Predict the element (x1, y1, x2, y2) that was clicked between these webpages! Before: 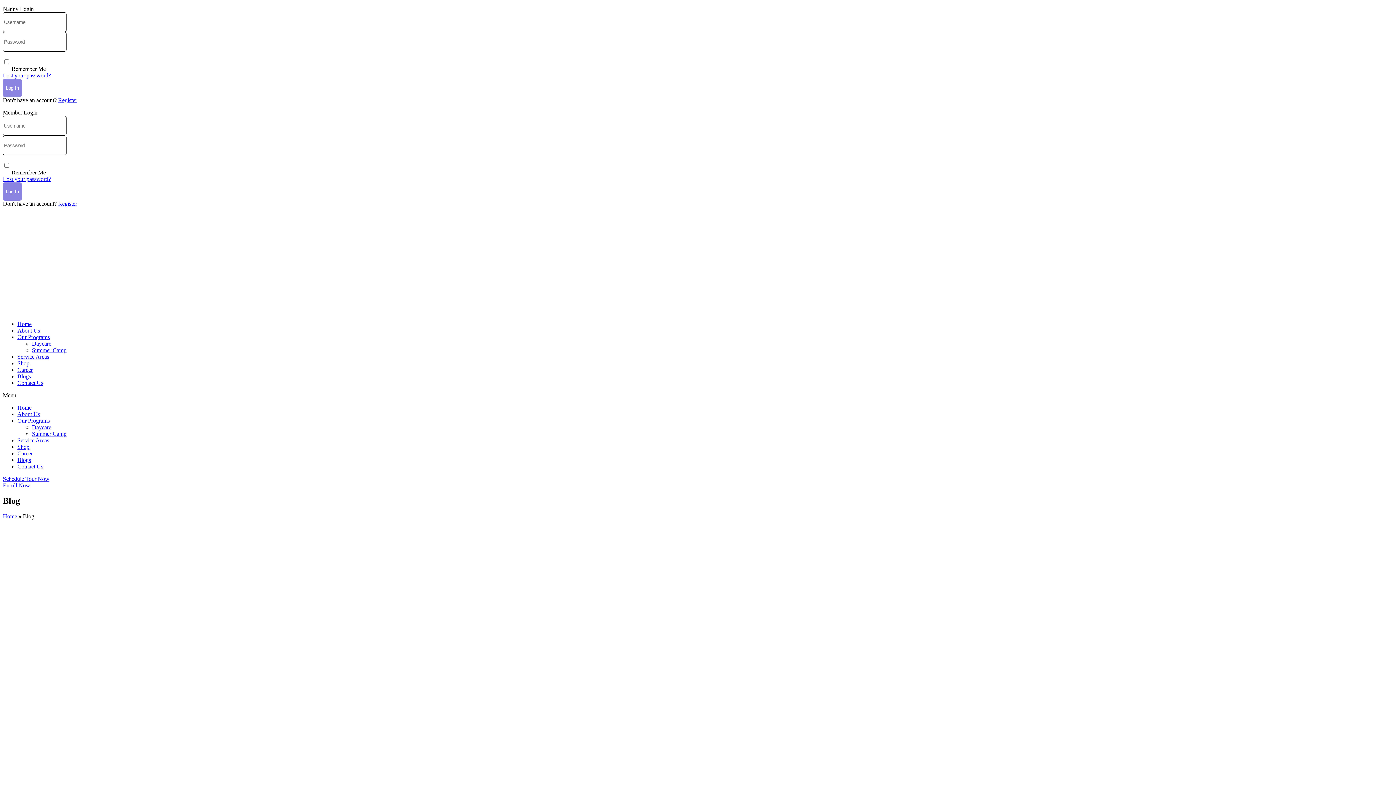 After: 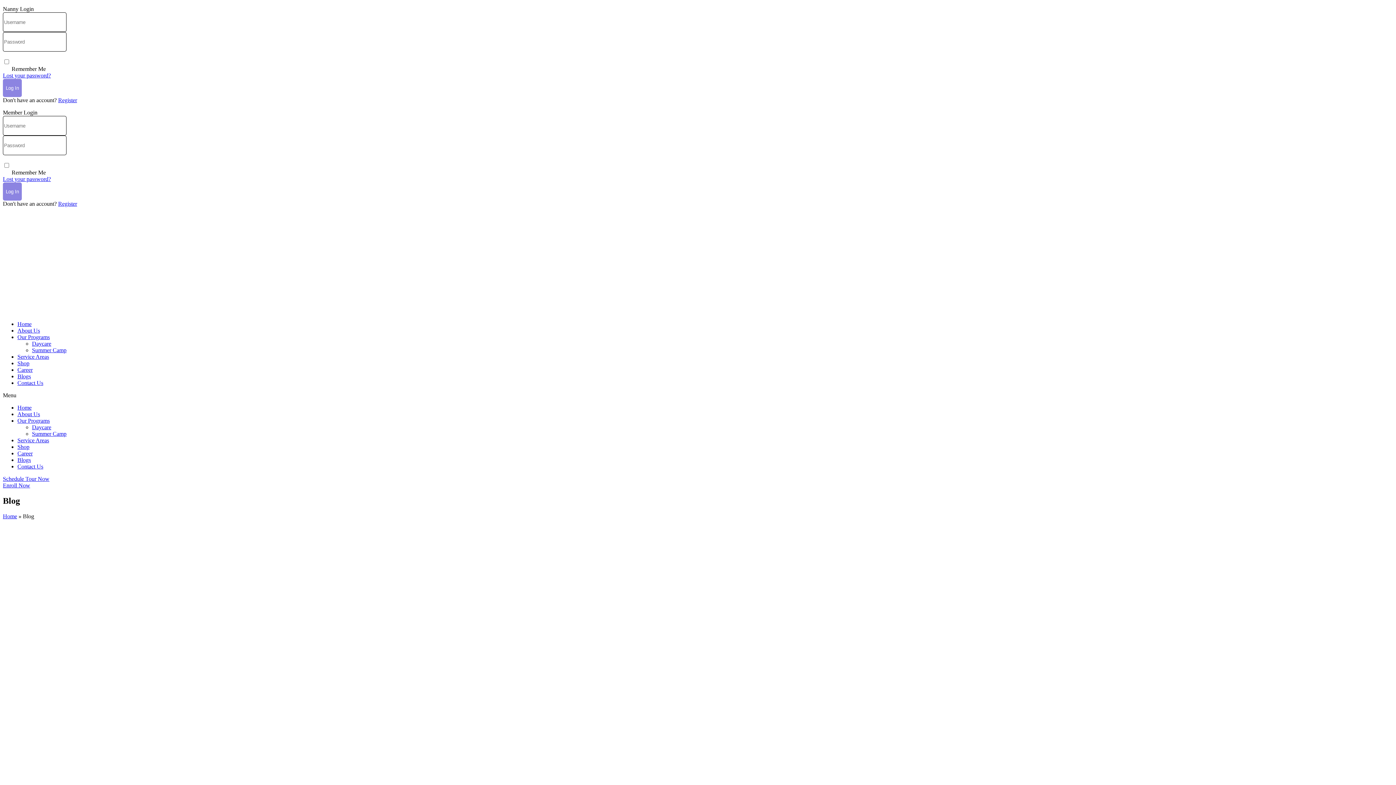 Action: label: Shop bbox: (17, 444, 29, 450)